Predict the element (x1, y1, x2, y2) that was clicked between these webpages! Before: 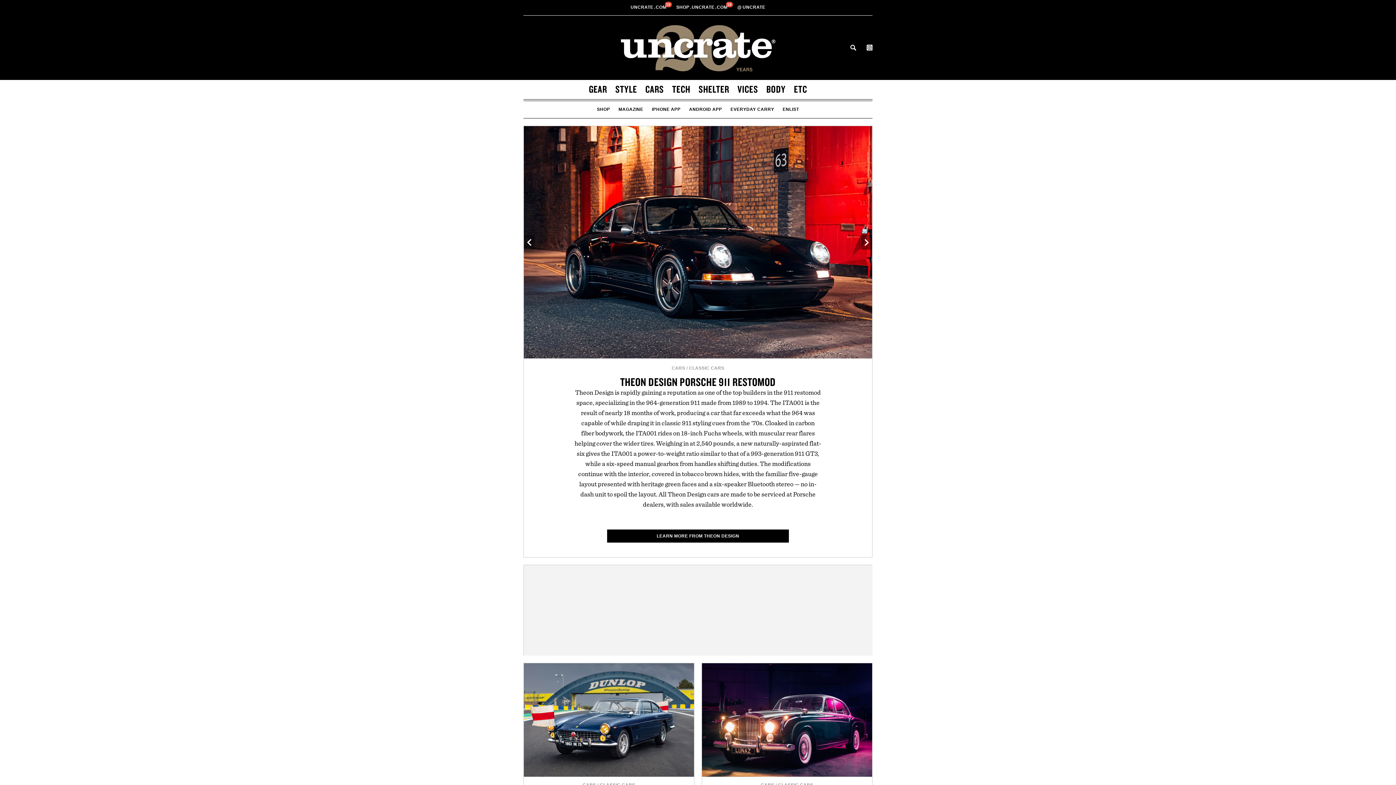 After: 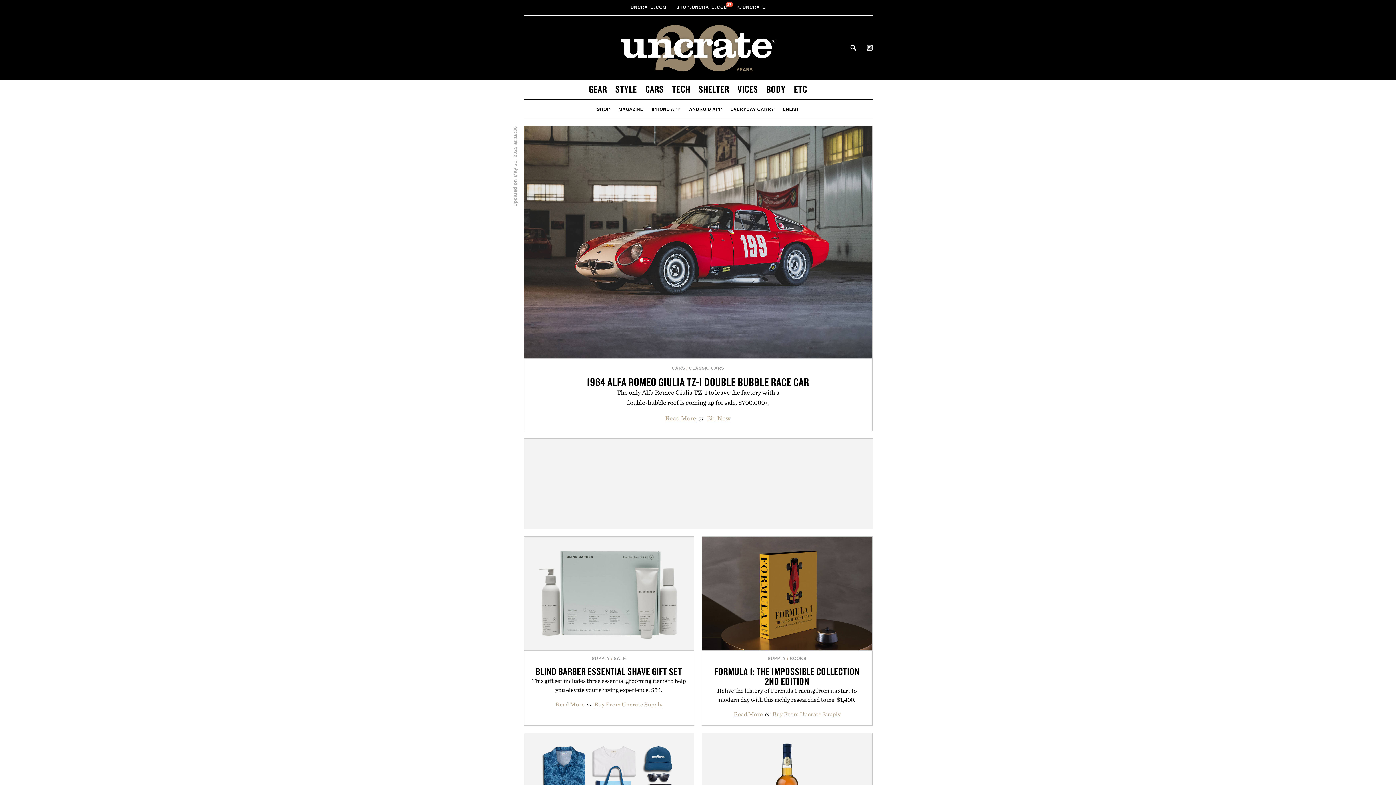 Action: label: UNCRATE.COM 
19 bbox: (630, 4, 667, 9)